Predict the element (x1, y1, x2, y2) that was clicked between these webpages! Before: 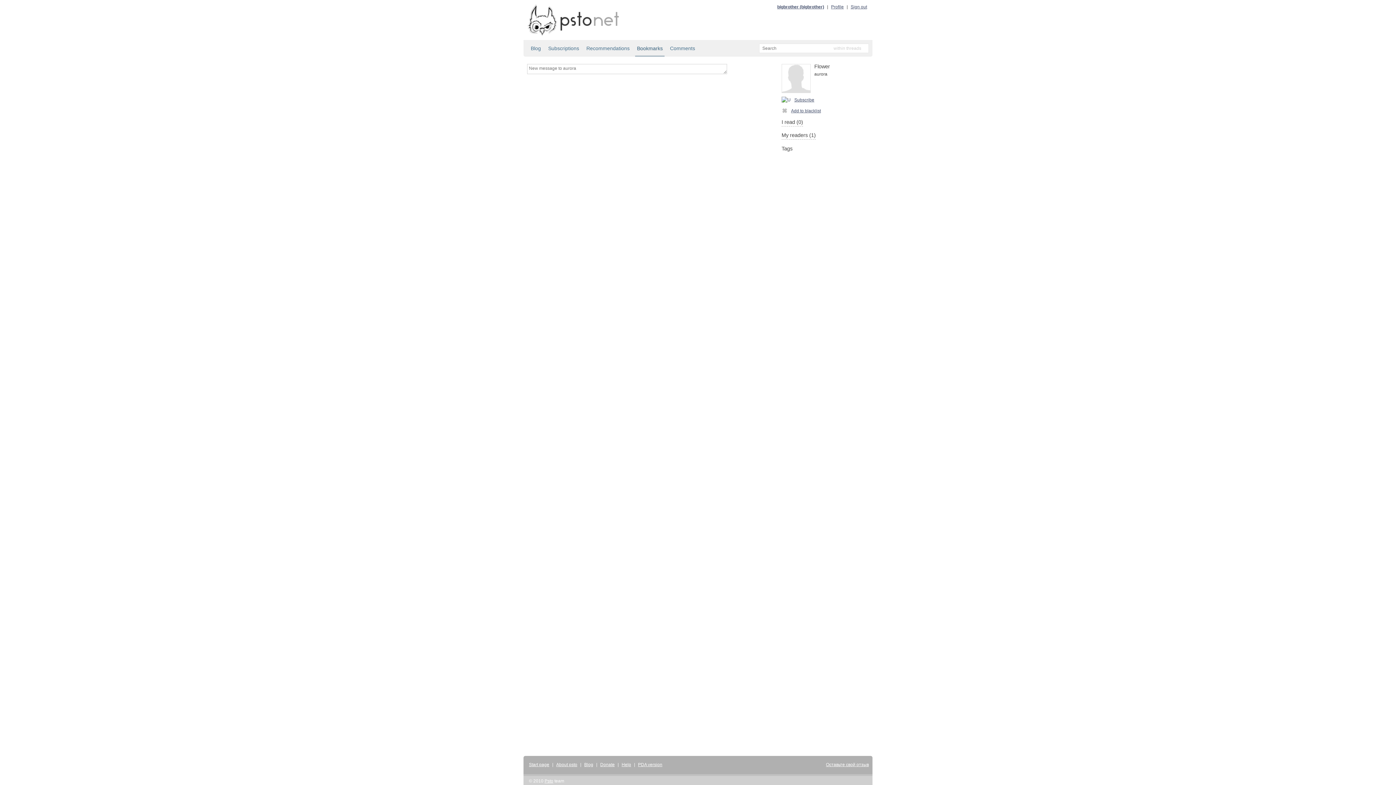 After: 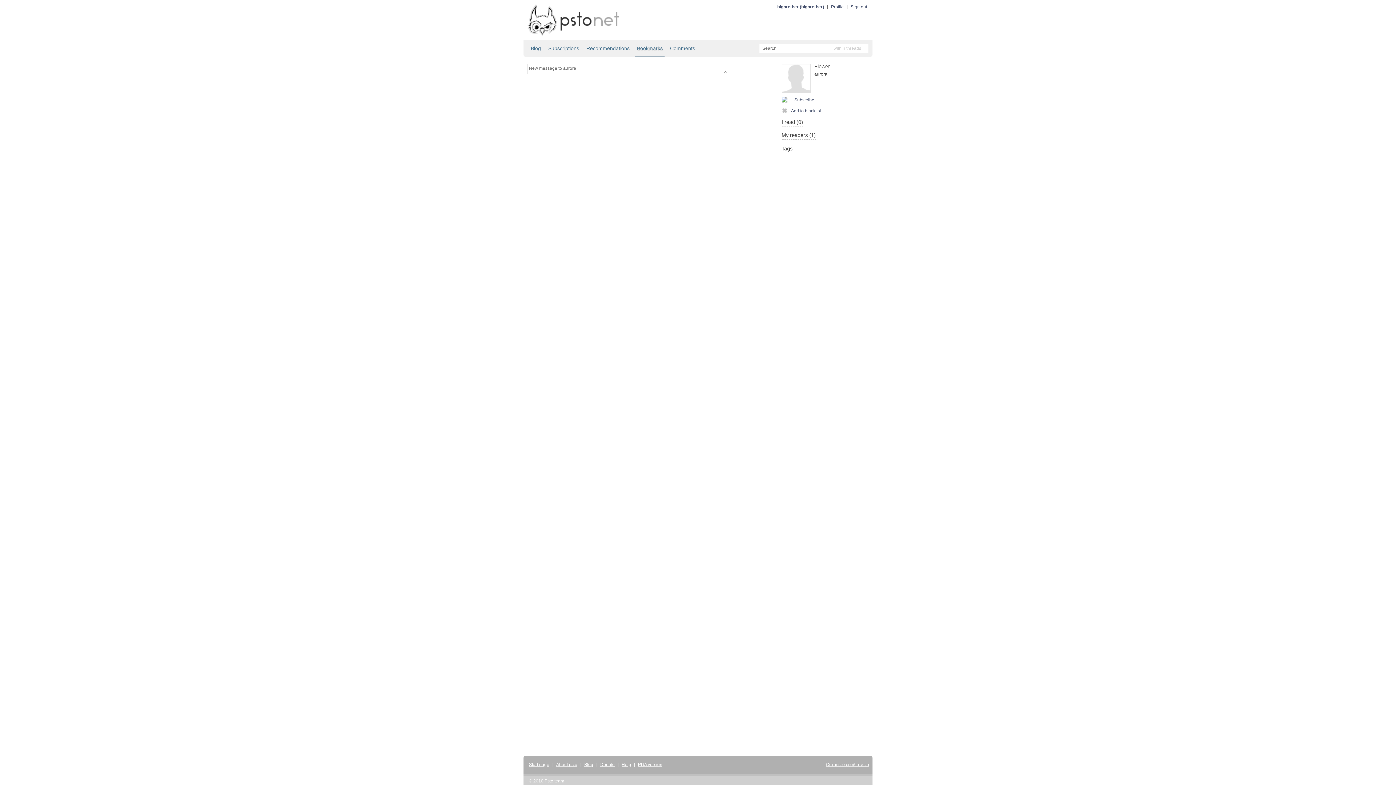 Action: bbox: (826, 762, 869, 767) label: Оставьте свой отзыв